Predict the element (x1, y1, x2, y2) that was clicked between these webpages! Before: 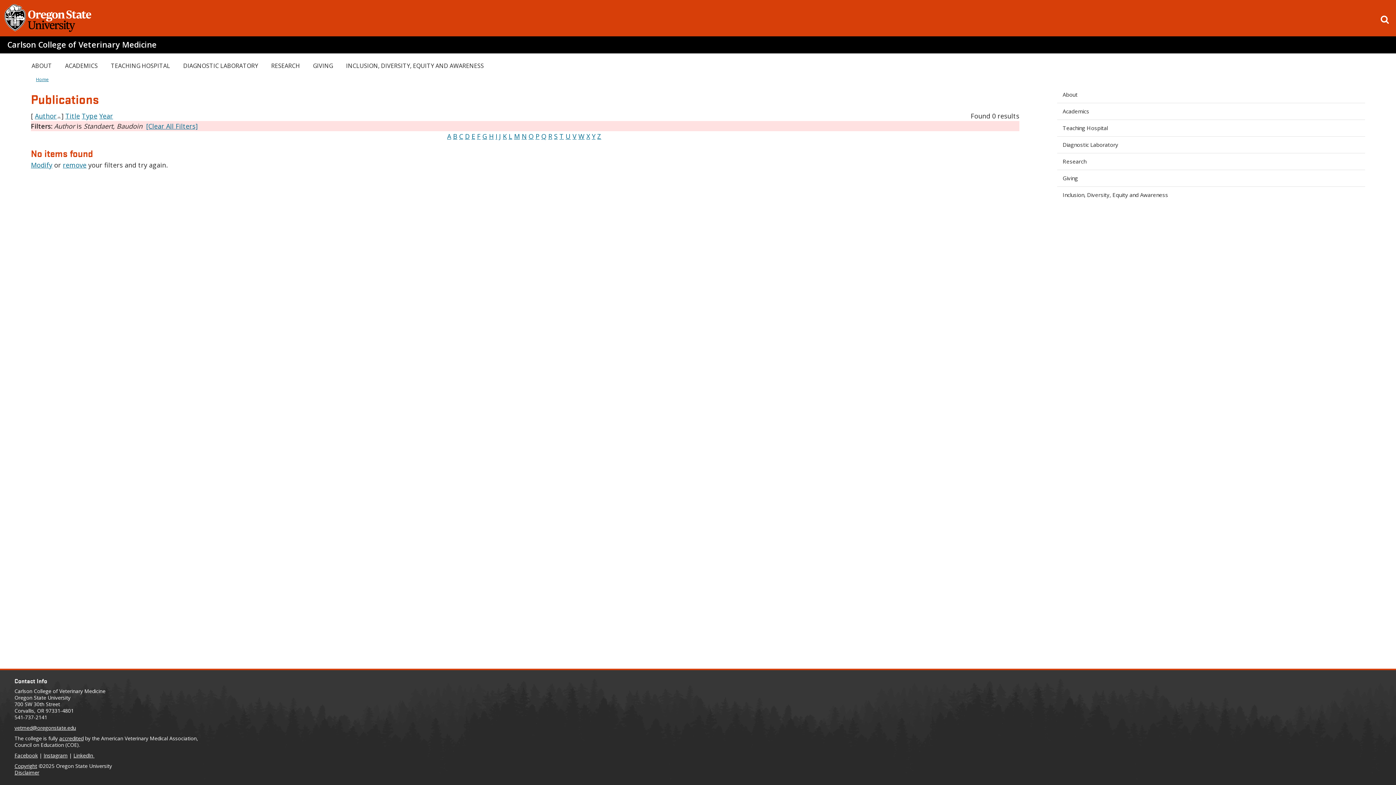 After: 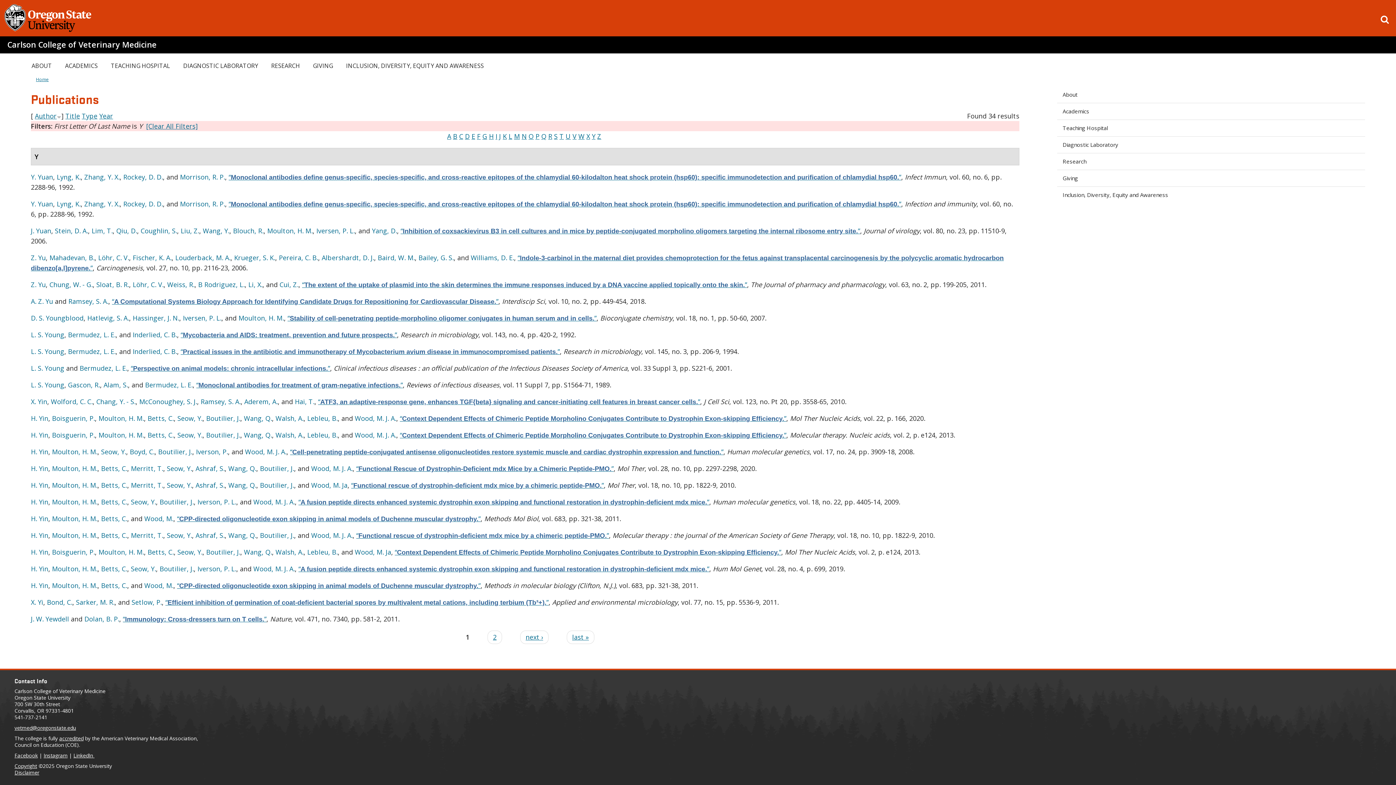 Action: label: Y bbox: (591, 132, 595, 140)